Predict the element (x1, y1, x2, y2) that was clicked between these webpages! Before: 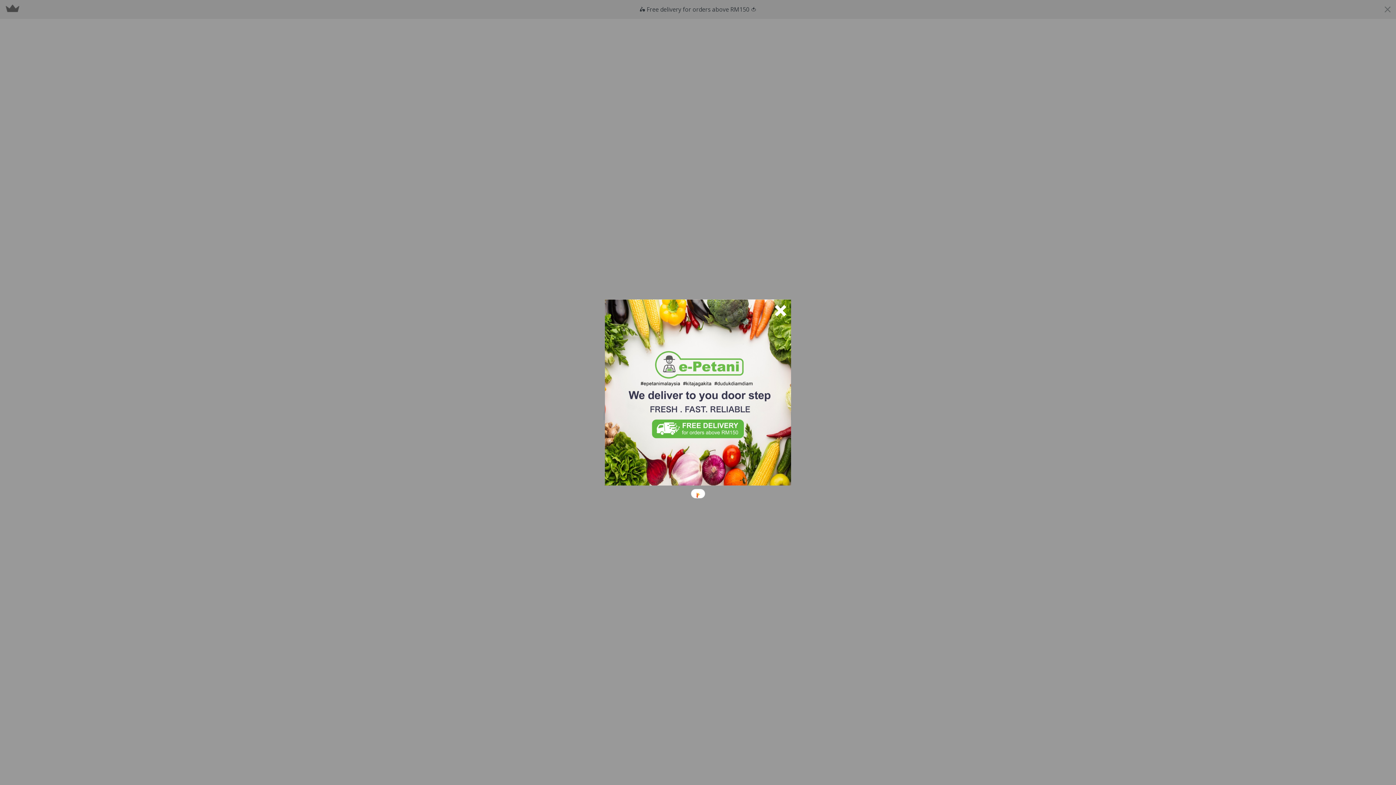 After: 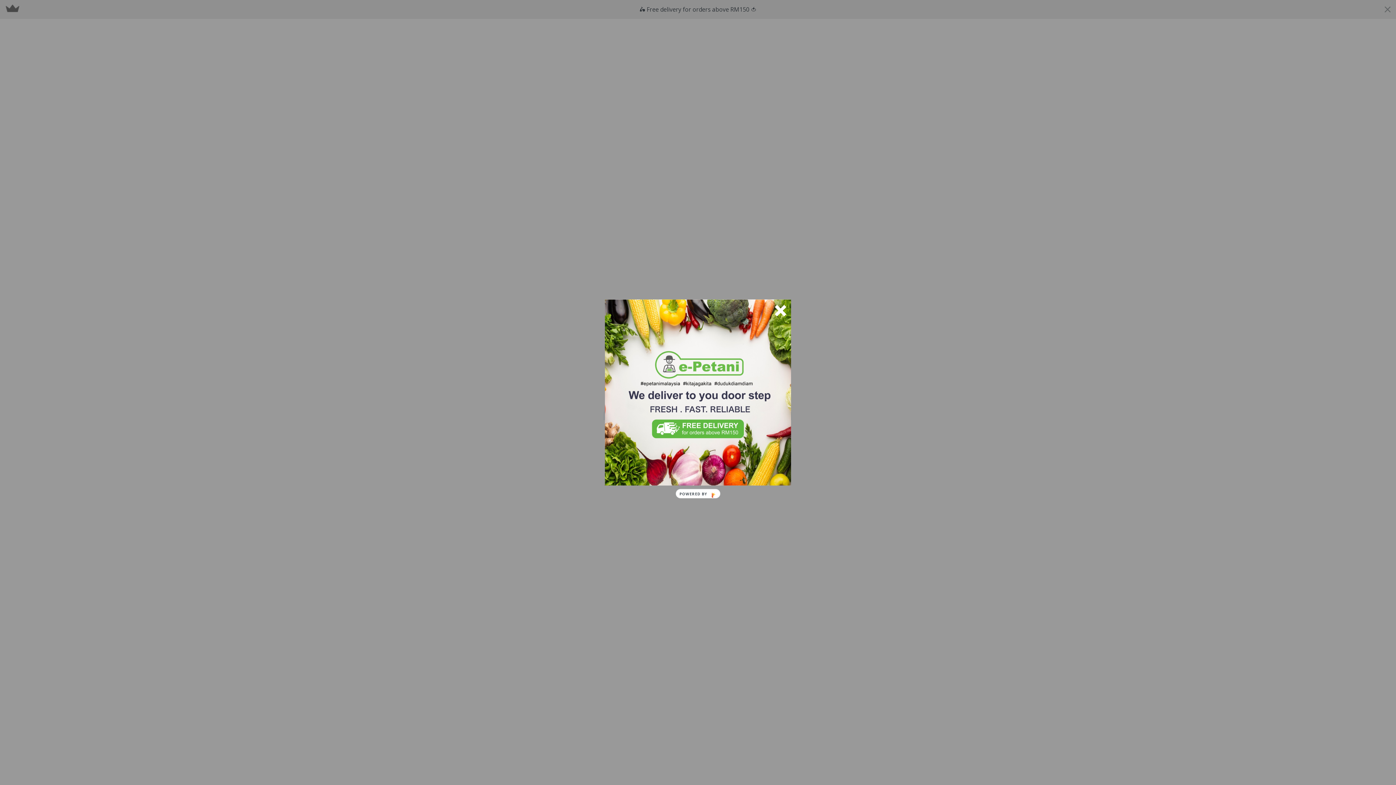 Action: bbox: (675, 489, 720, 498) label: POWERED BY